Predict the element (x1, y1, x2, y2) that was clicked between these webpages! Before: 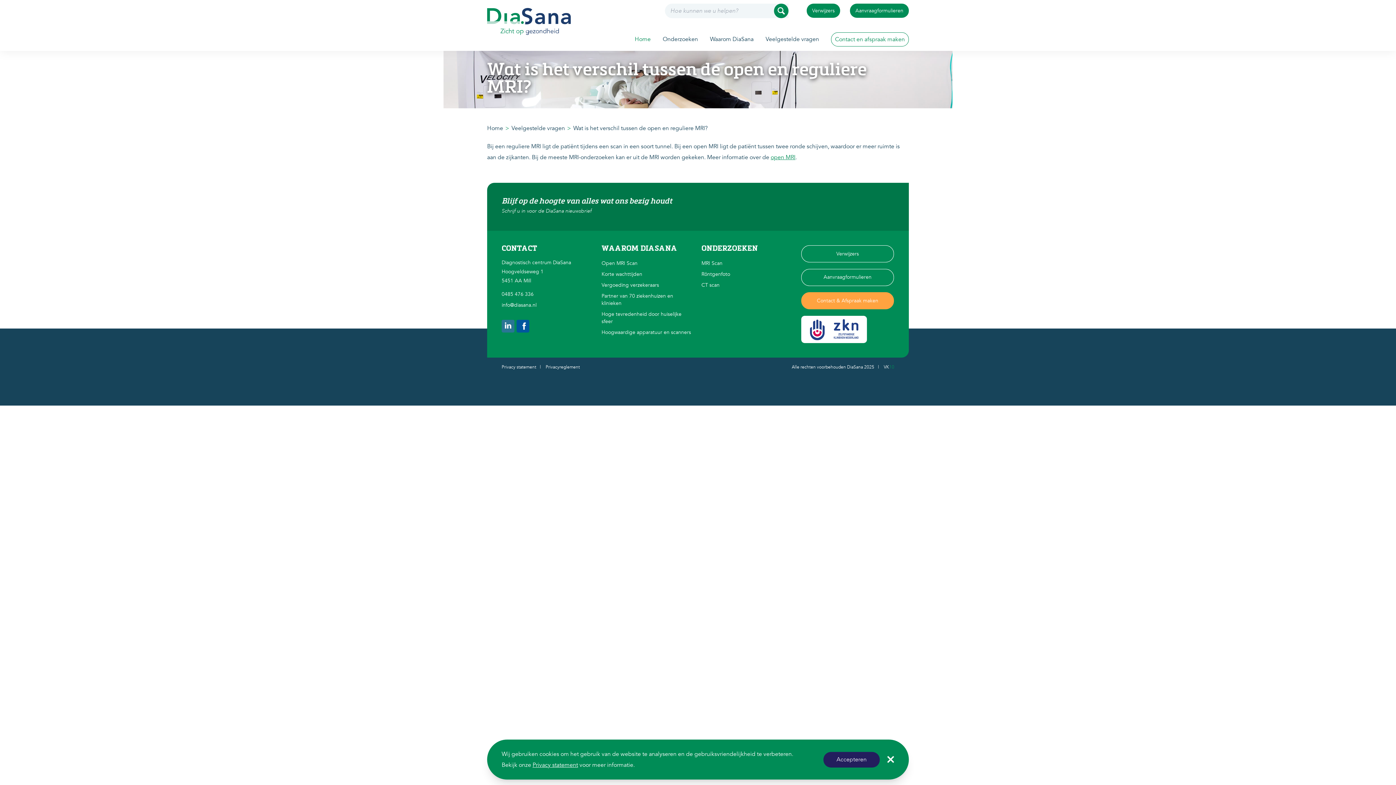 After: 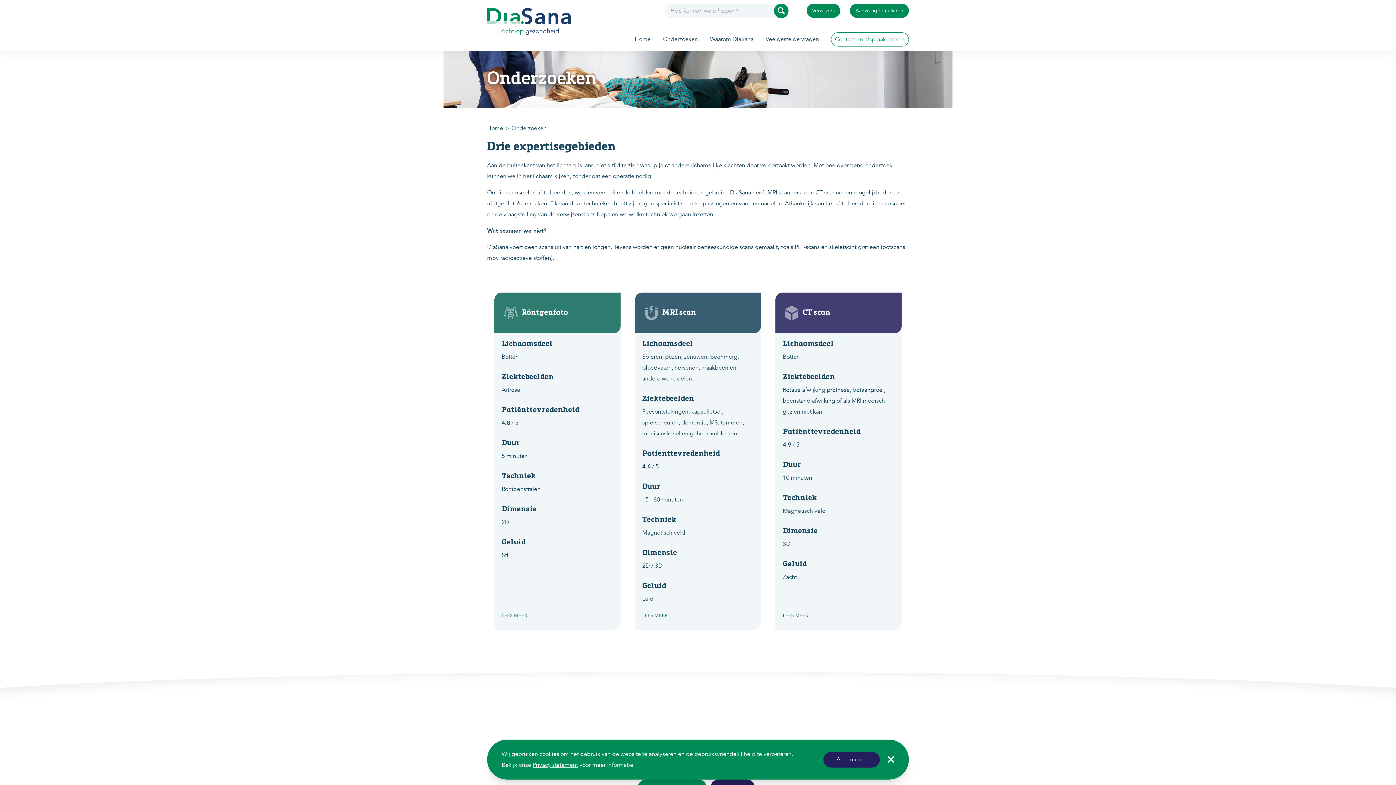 Action: label: Onderzoeken bbox: (662, 35, 698, 43)